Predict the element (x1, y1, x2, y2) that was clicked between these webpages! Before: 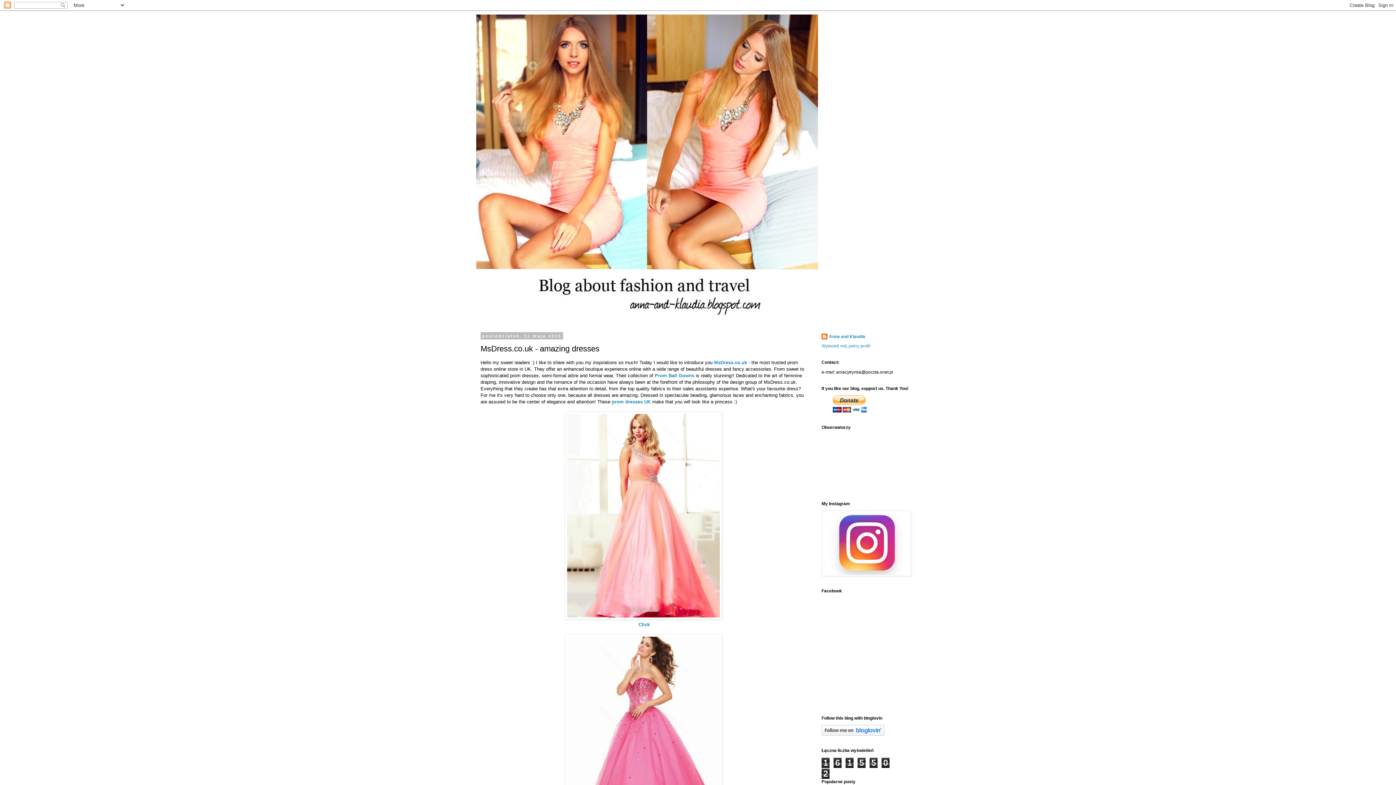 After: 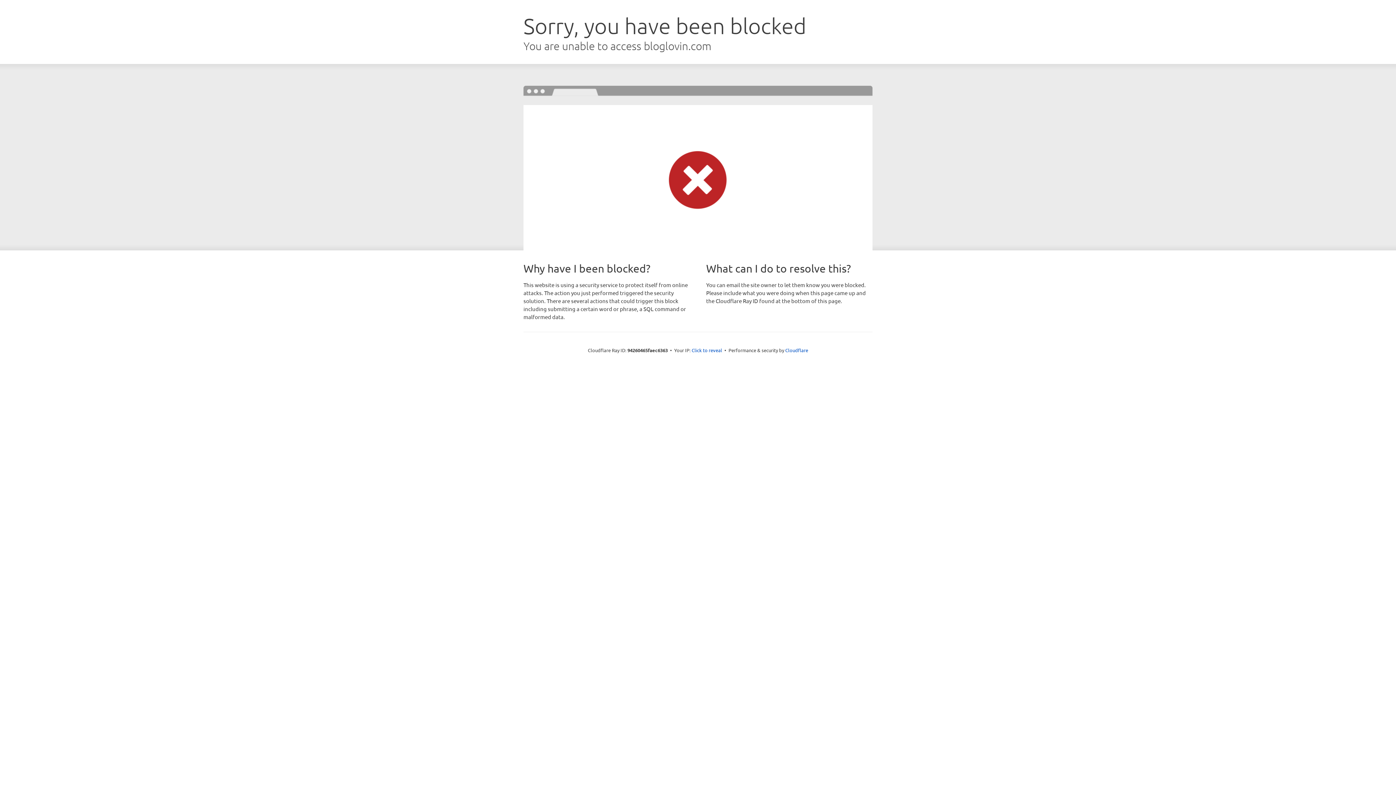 Action: bbox: (821, 732, 884, 737)